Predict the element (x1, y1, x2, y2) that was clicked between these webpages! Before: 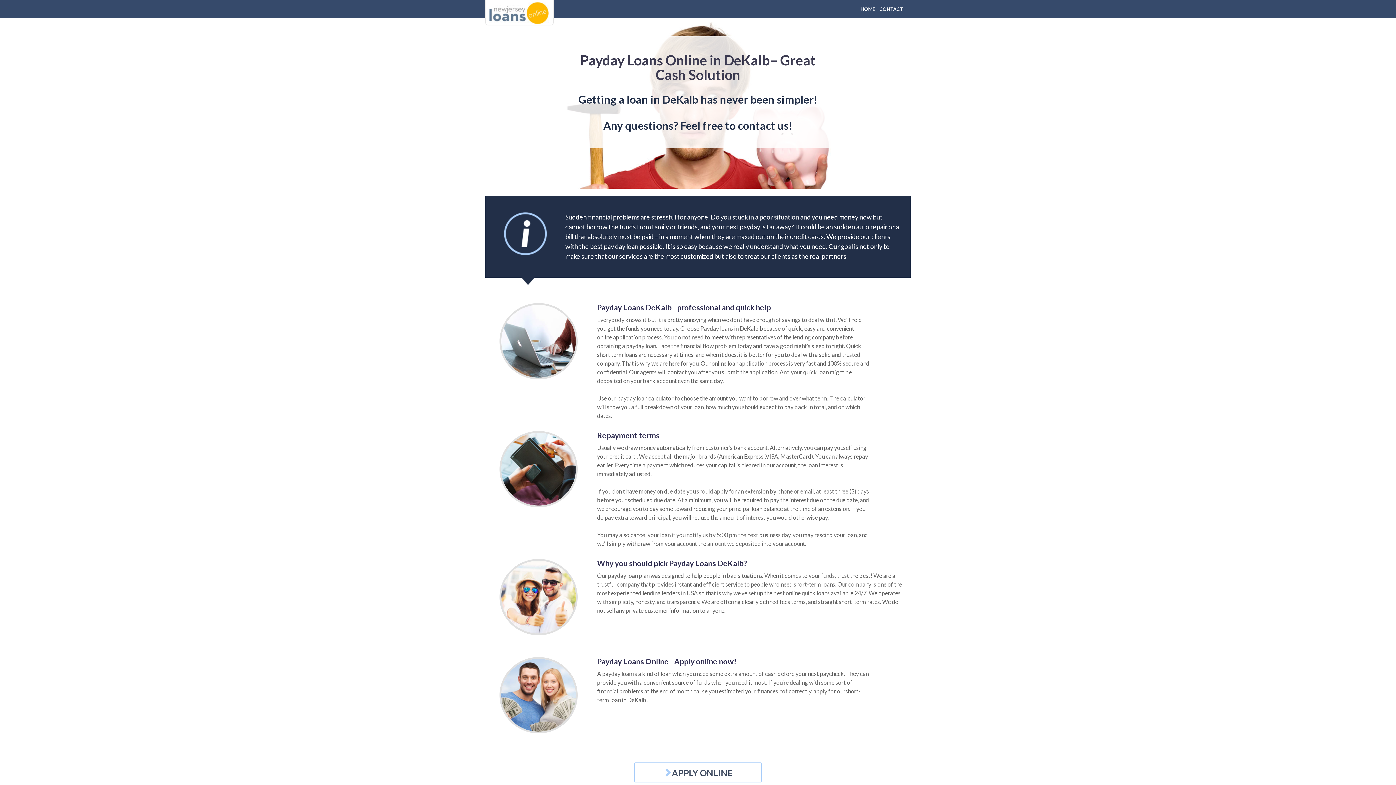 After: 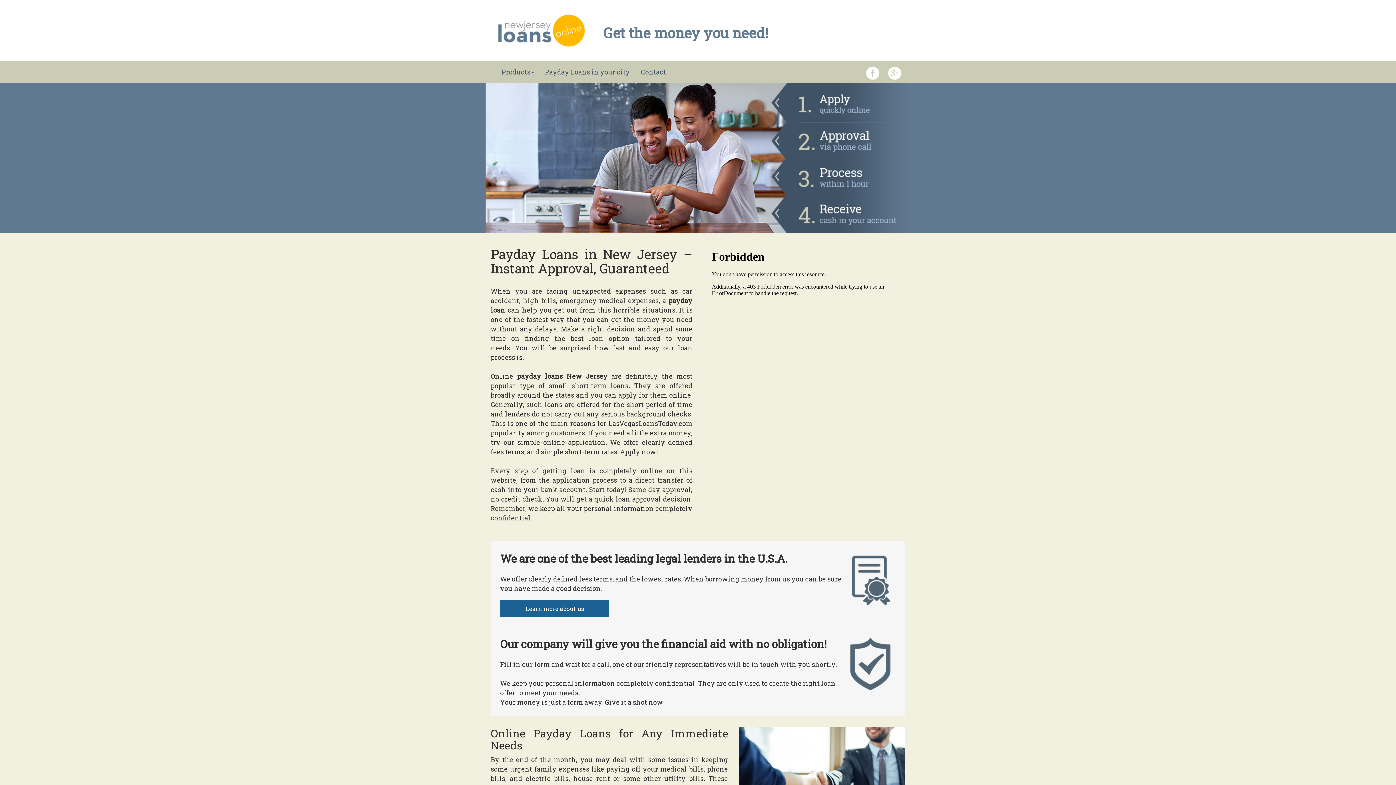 Action: bbox: (485, 0, 553, 25)